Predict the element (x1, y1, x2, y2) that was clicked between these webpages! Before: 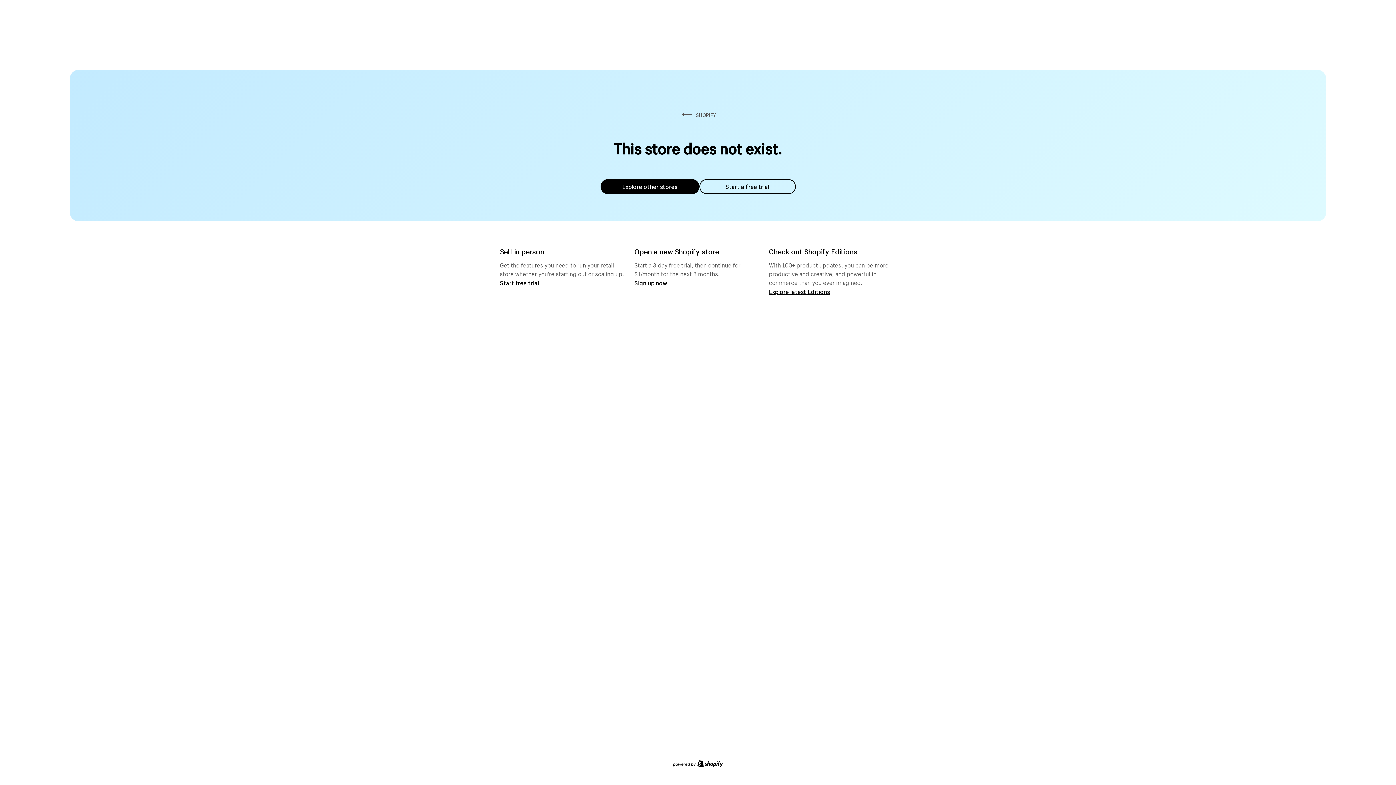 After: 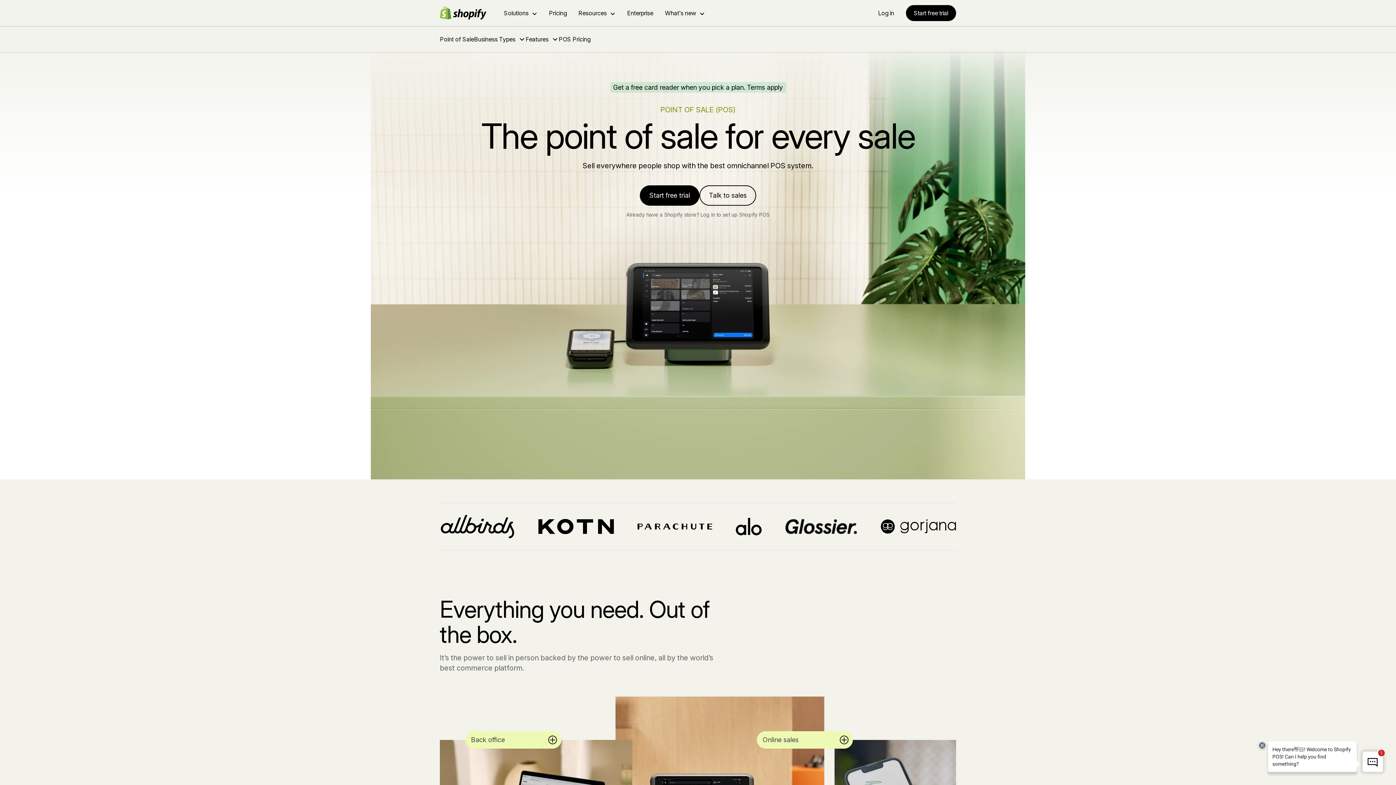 Action: bbox: (500, 279, 539, 286) label: Start free trial